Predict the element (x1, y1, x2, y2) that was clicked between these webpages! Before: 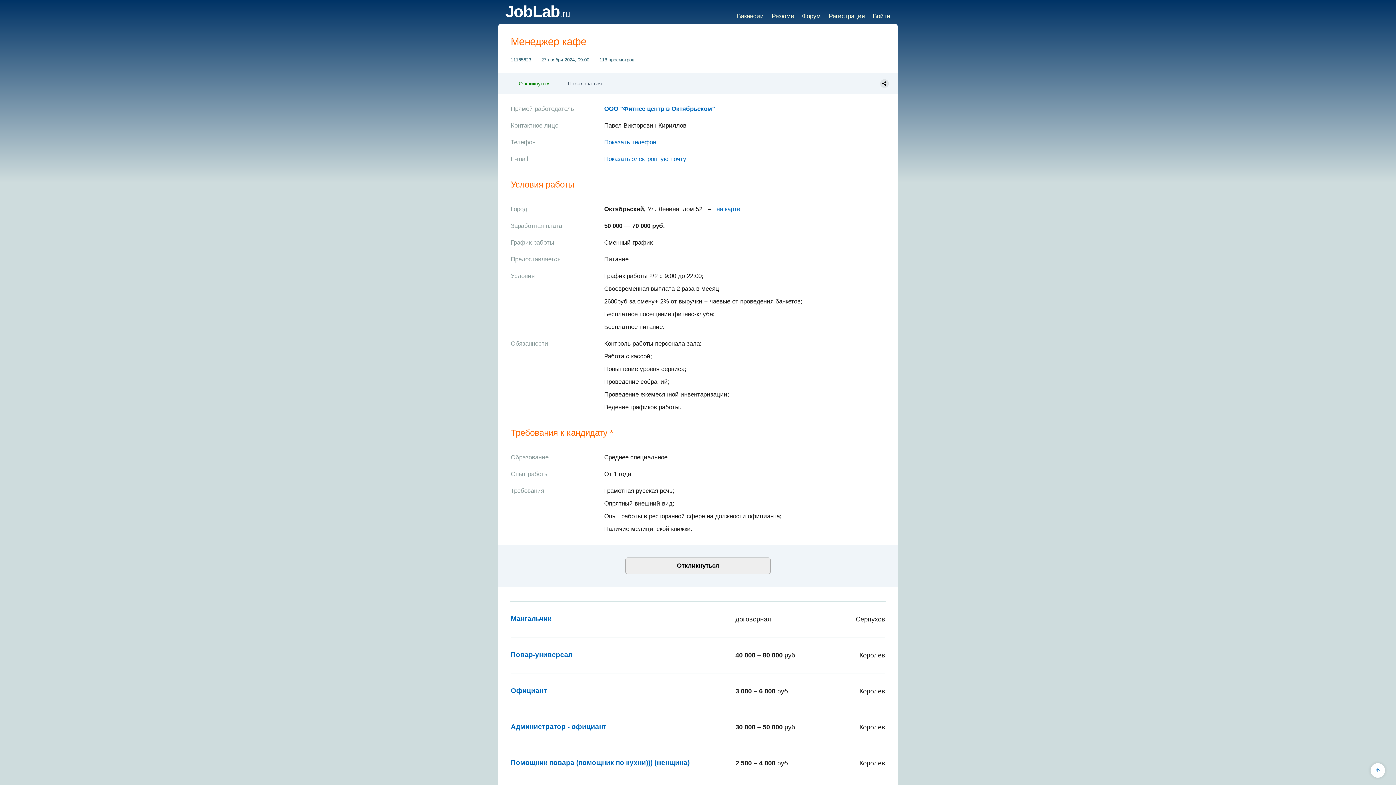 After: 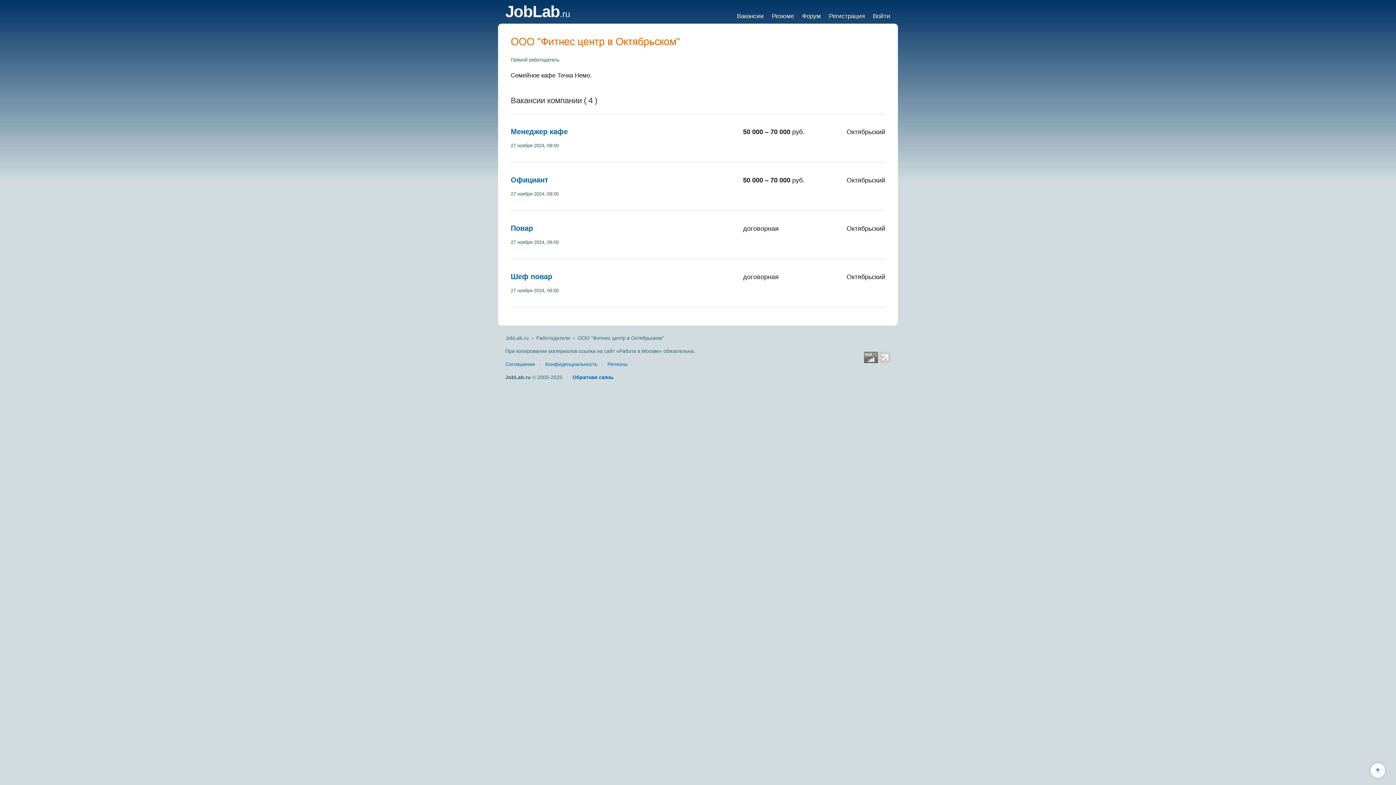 Action: label: ООО "Фитнес центр в Октябрьском" bbox: (604, 105, 715, 112)